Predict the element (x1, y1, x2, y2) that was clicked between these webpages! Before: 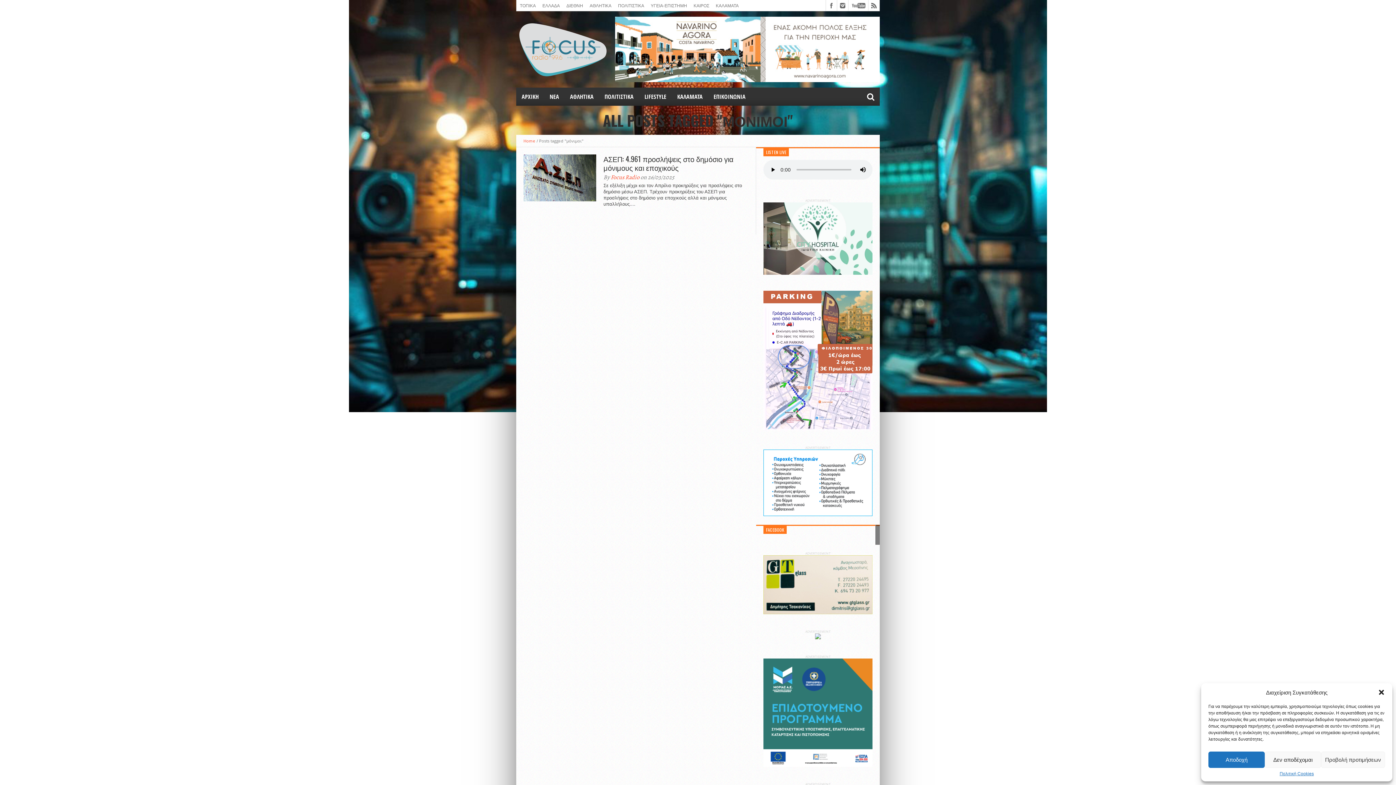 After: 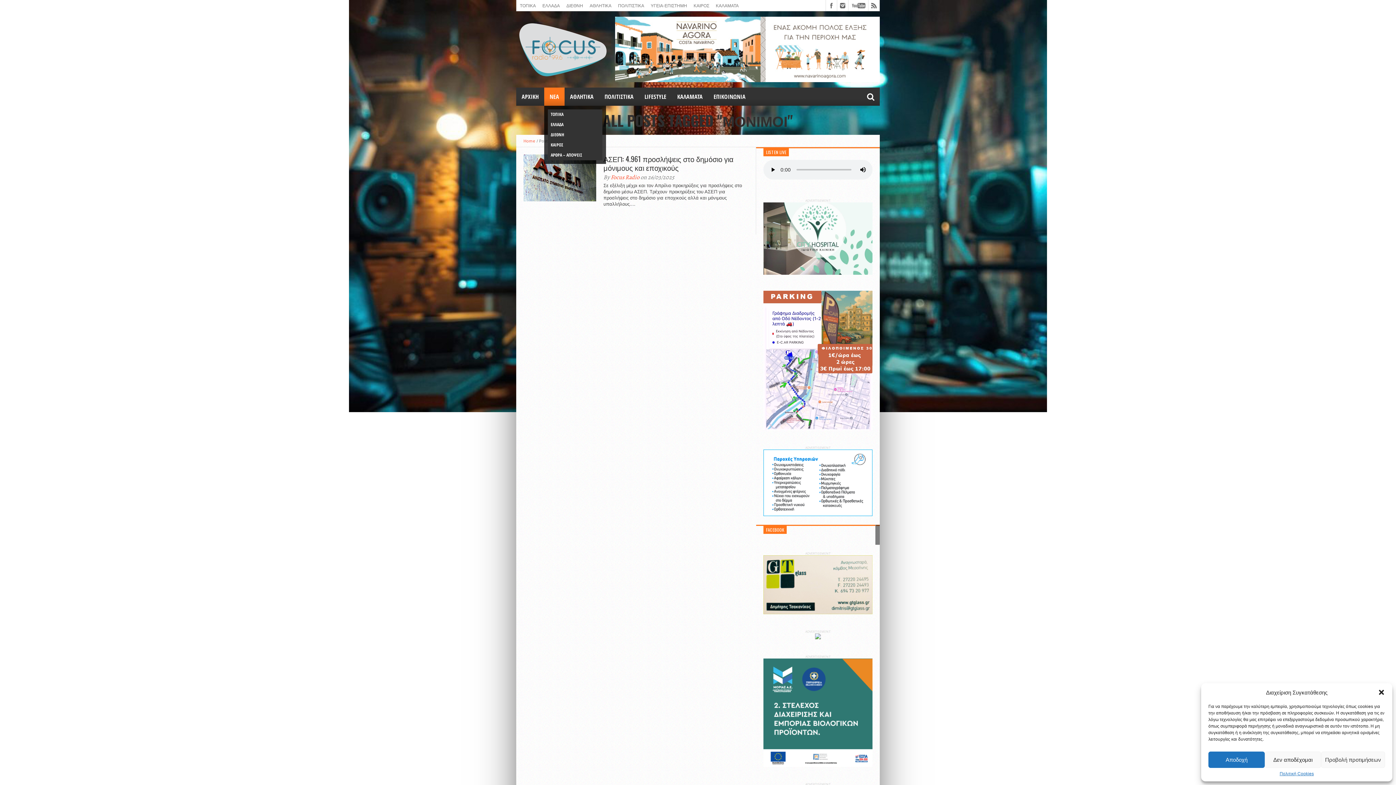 Action: label: NEA bbox: (544, 87, 564, 105)